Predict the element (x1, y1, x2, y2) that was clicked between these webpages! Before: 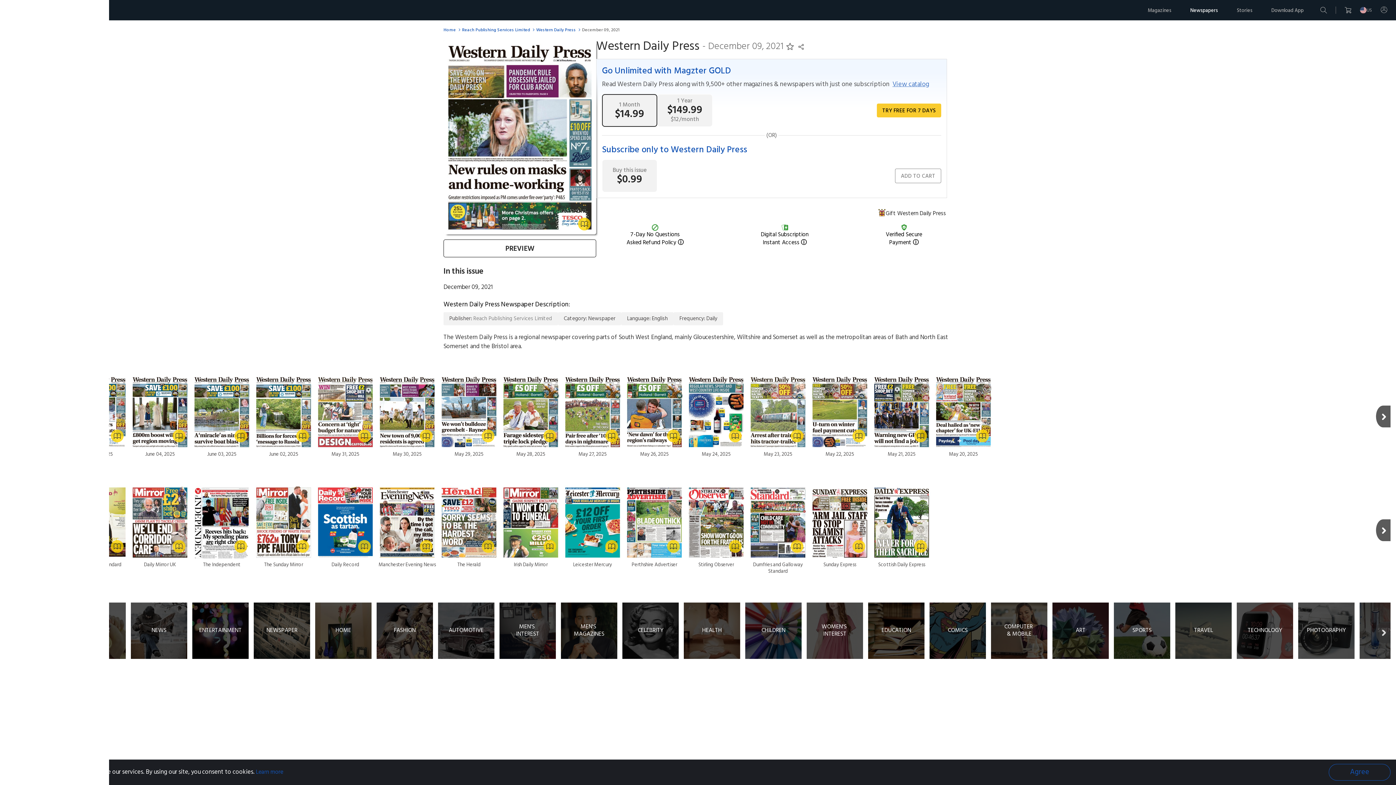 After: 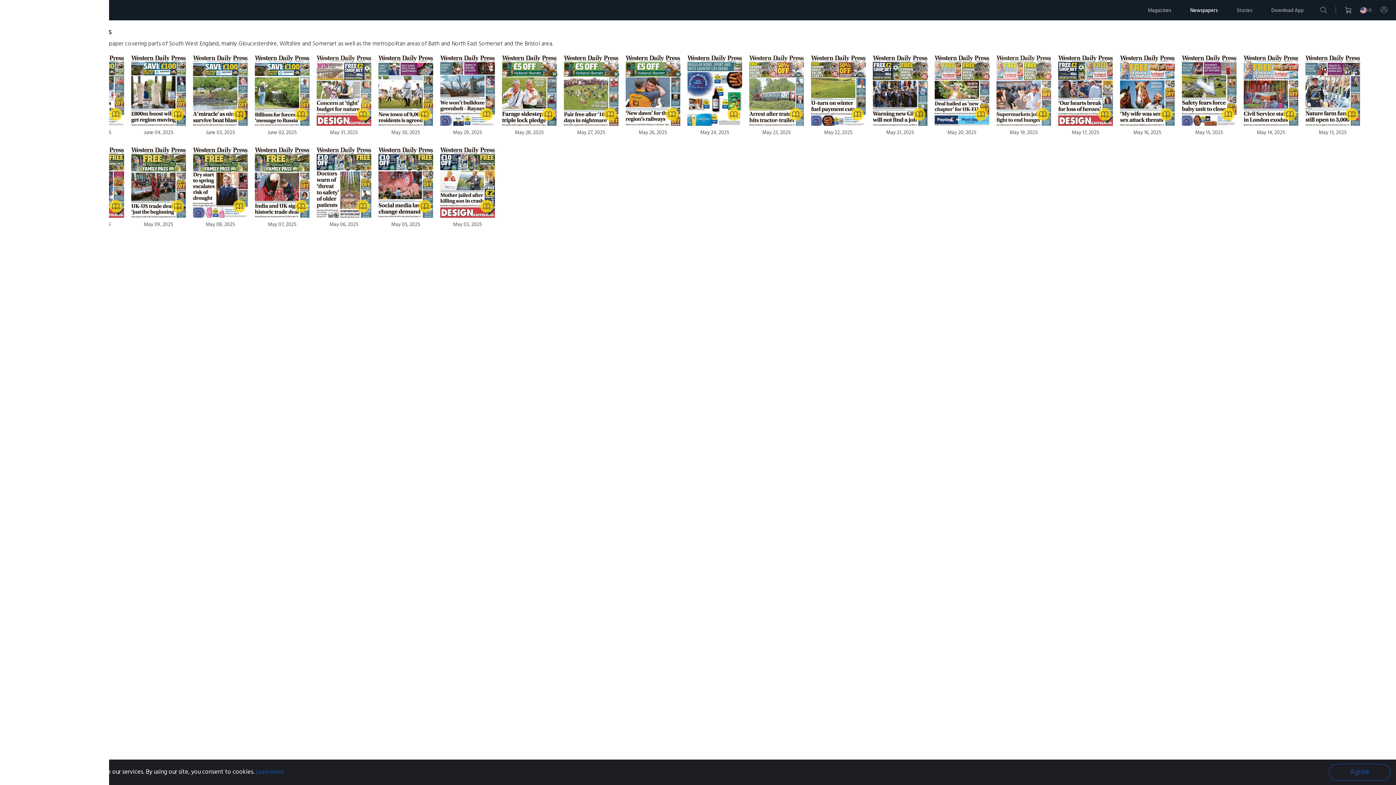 Action: bbox: (531, 27, 576, 32) label: Western Daily Press